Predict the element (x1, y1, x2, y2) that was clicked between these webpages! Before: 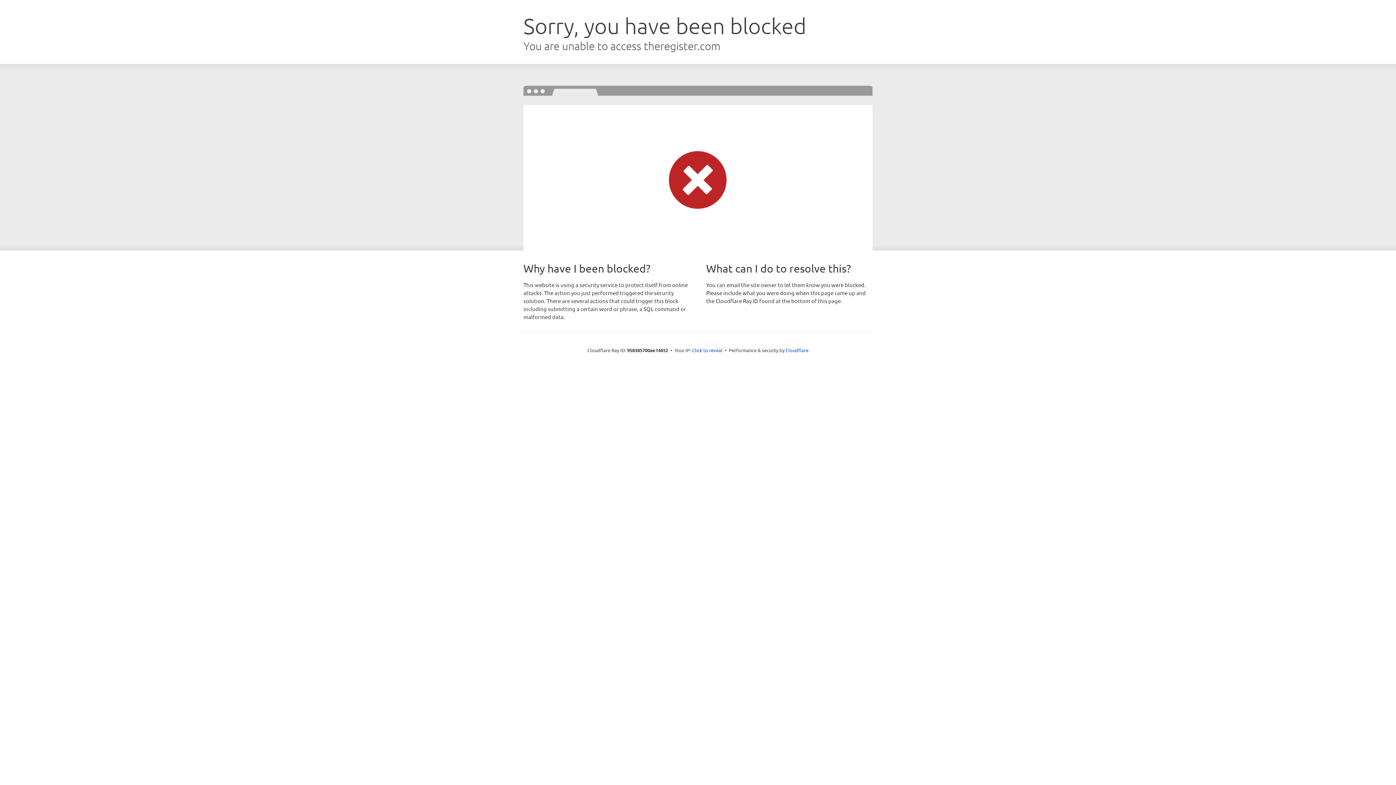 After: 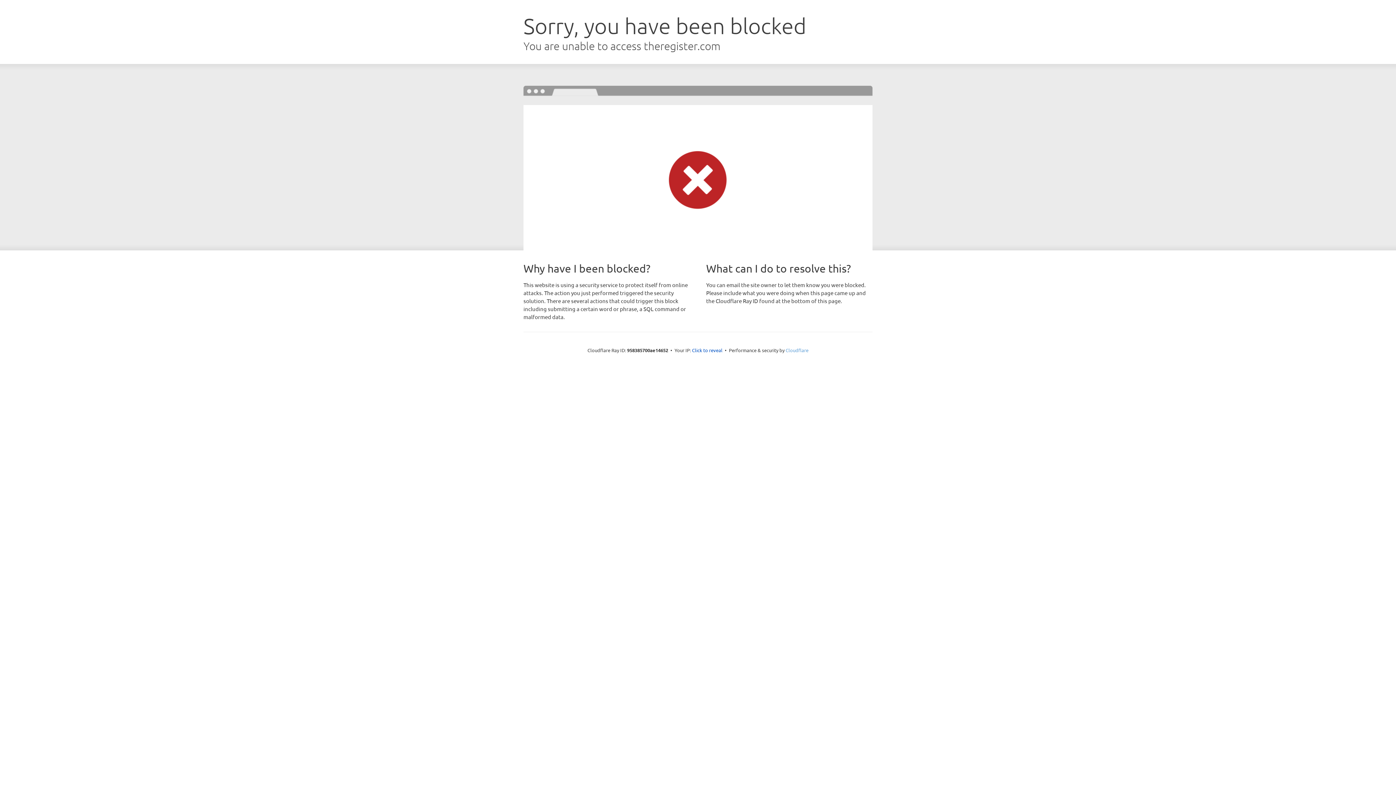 Action: label: Cloudflare bbox: (785, 347, 808, 353)